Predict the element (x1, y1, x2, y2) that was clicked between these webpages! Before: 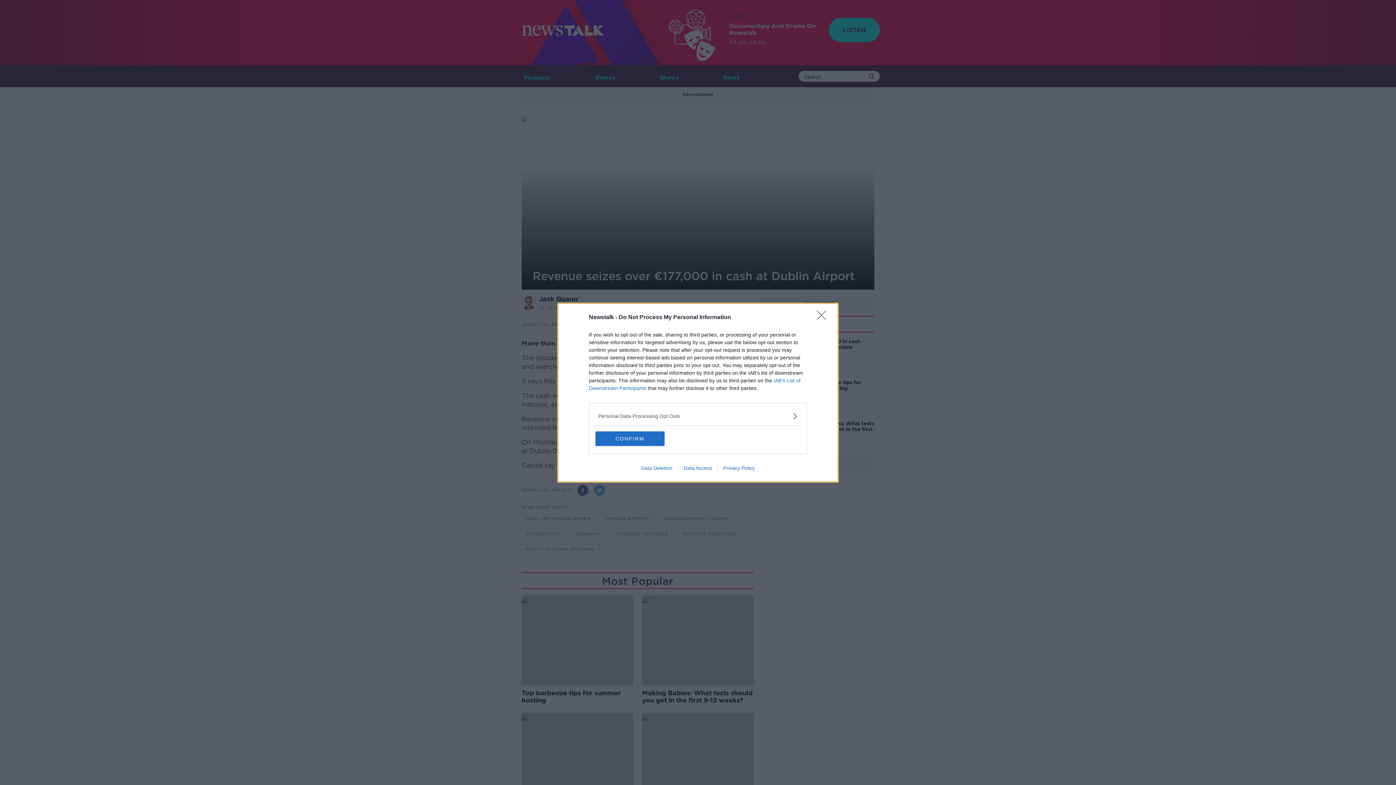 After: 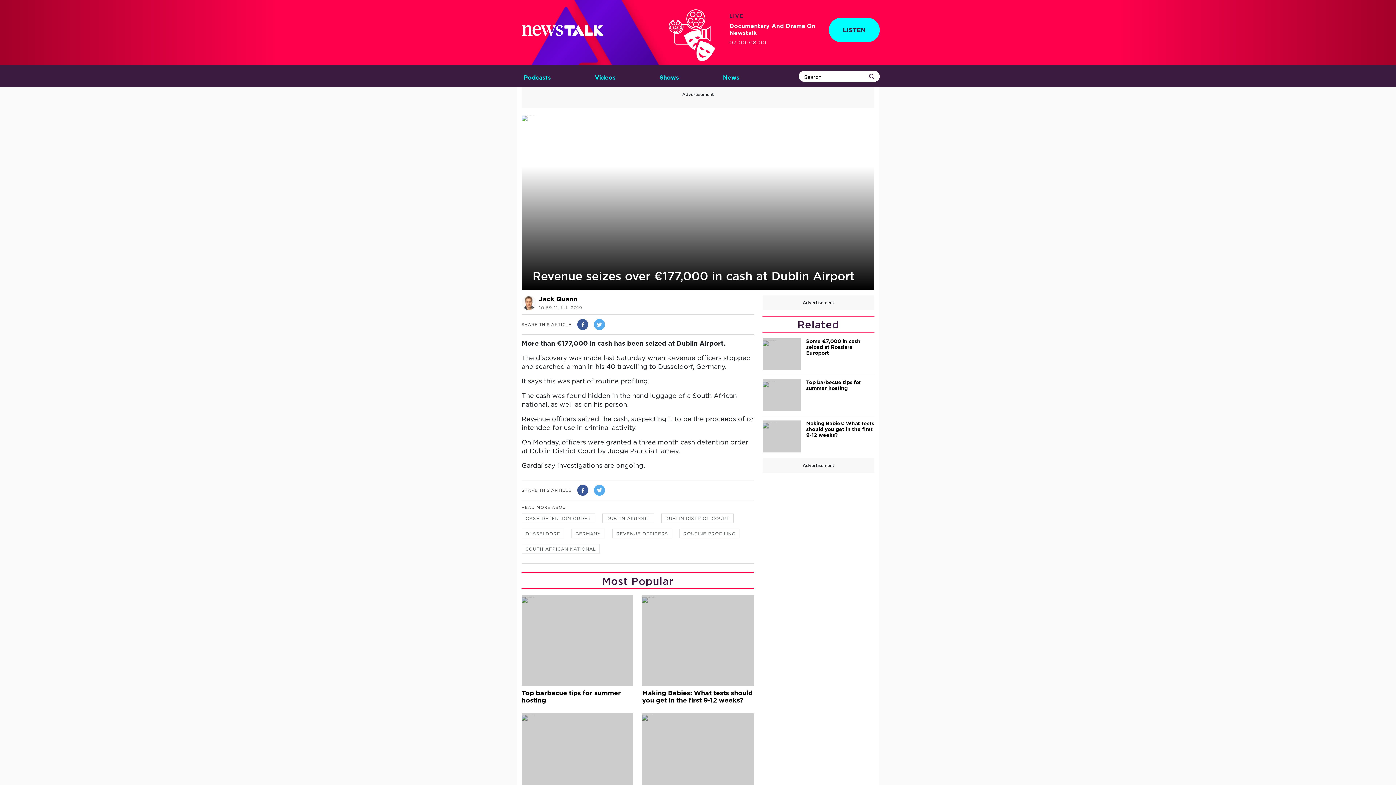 Action: label: CONFIRM bbox: (595, 431, 664, 446)